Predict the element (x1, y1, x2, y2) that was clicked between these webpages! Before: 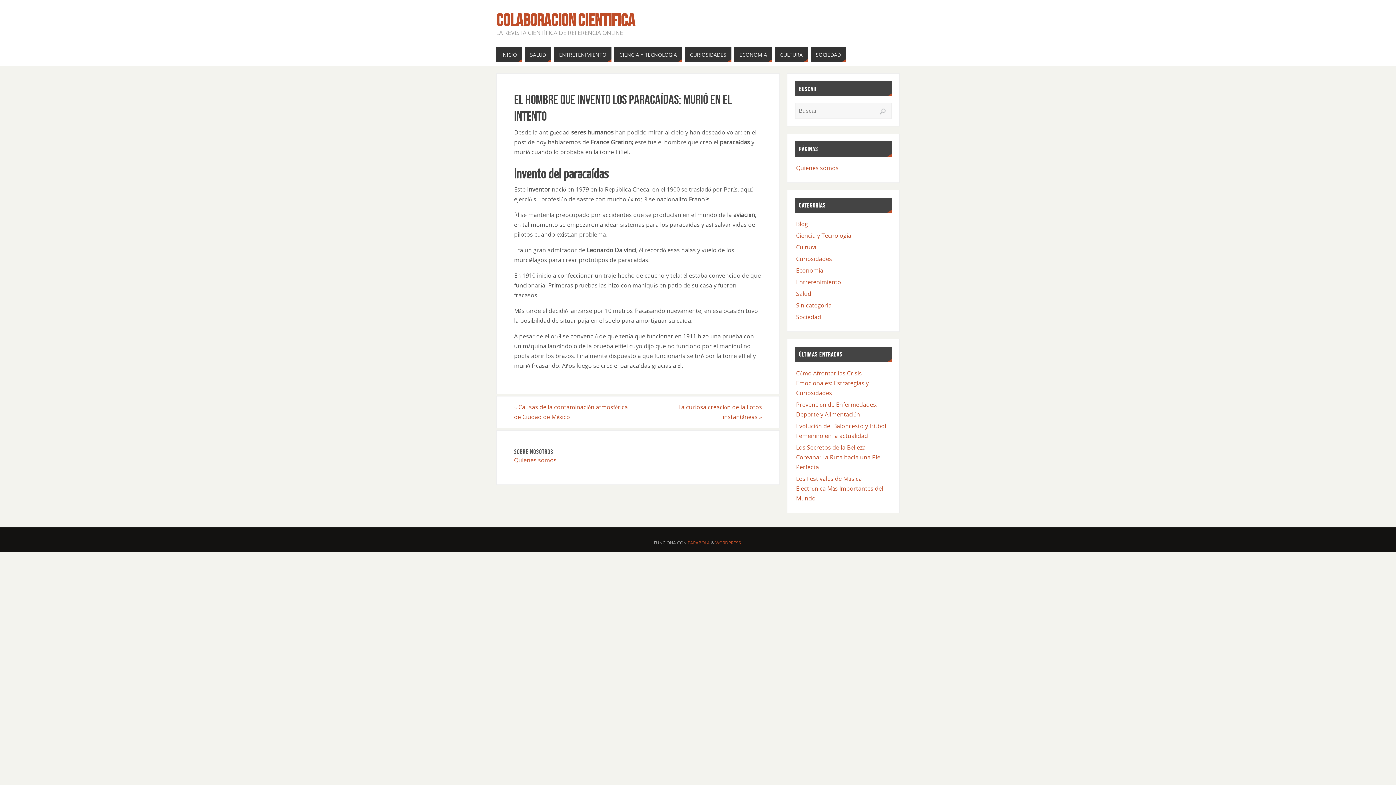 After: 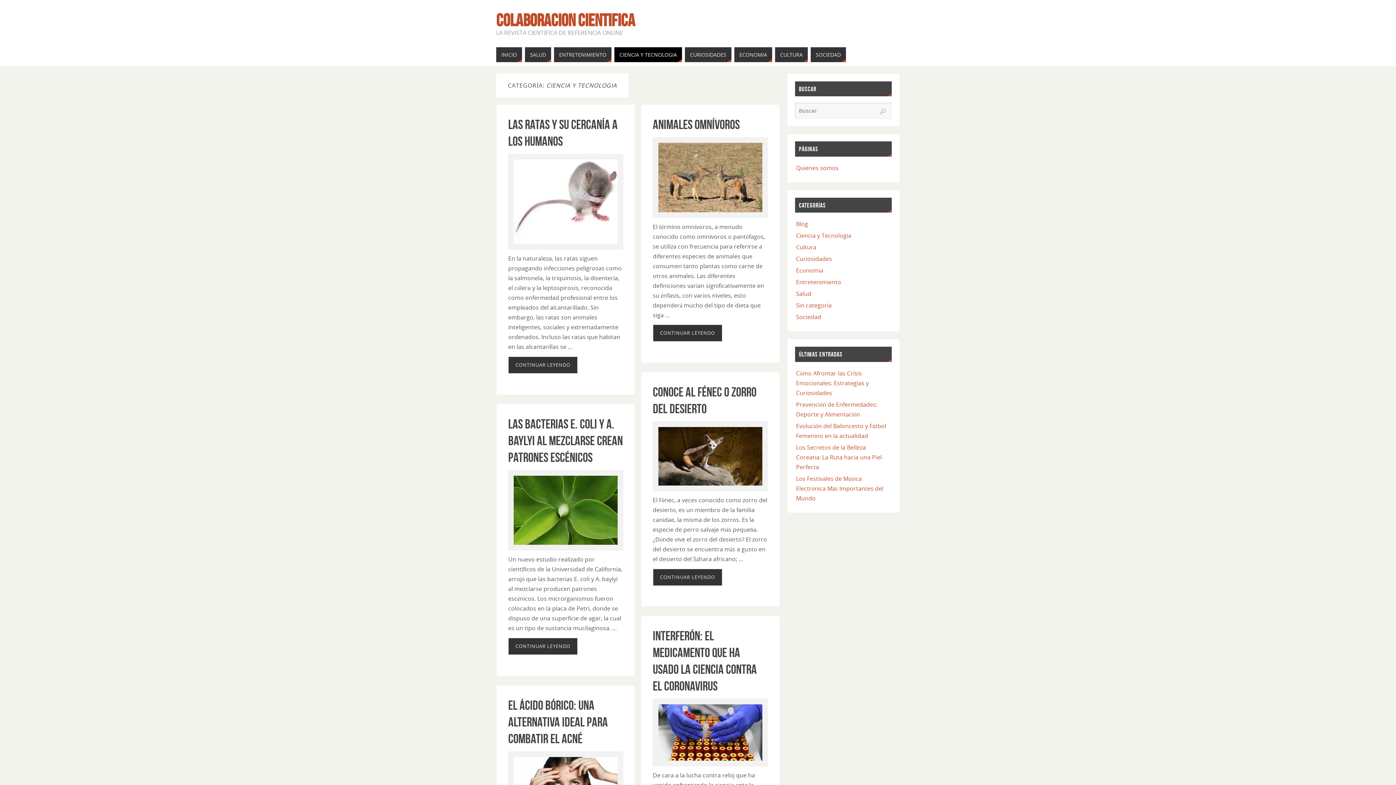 Action: label: CIENCIA Y TECNOLOGIA bbox: (614, 47, 682, 62)